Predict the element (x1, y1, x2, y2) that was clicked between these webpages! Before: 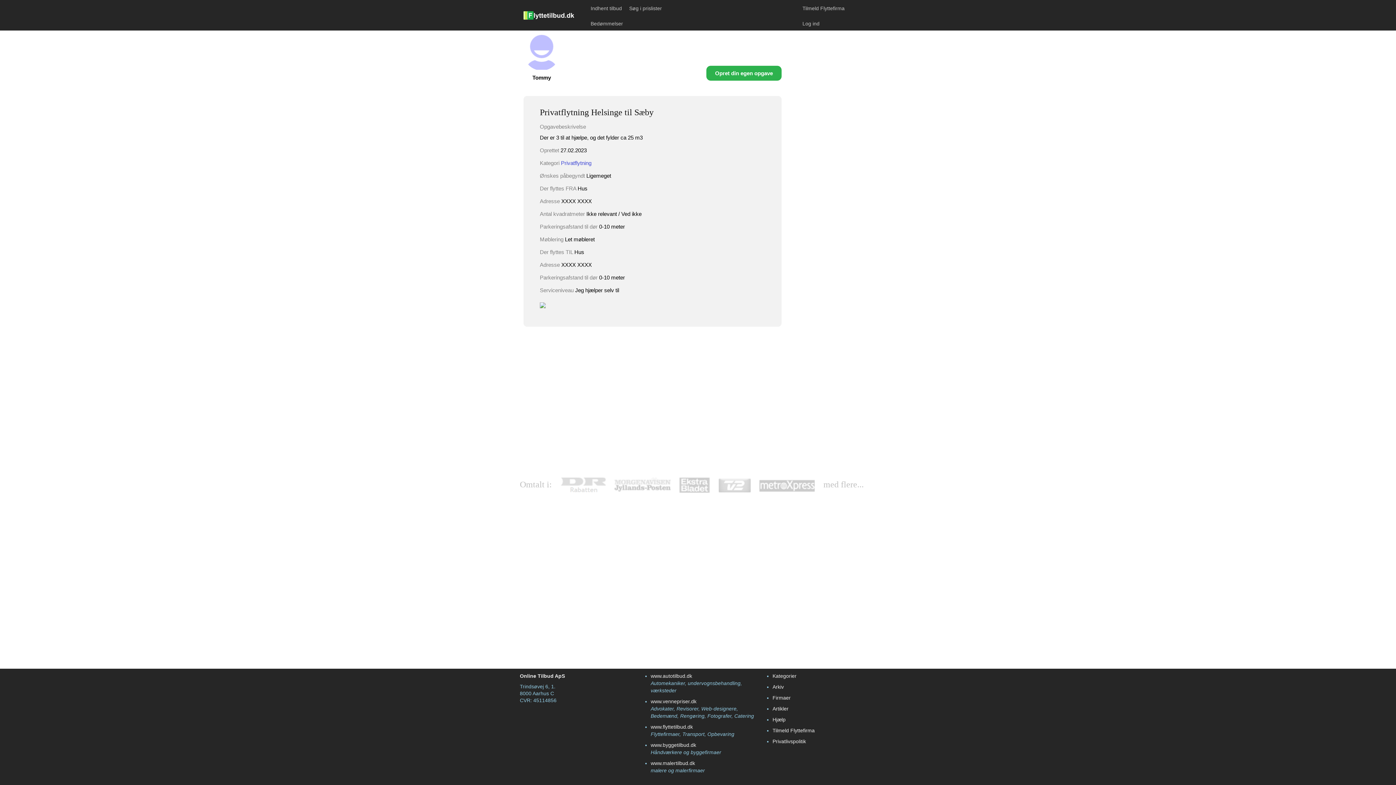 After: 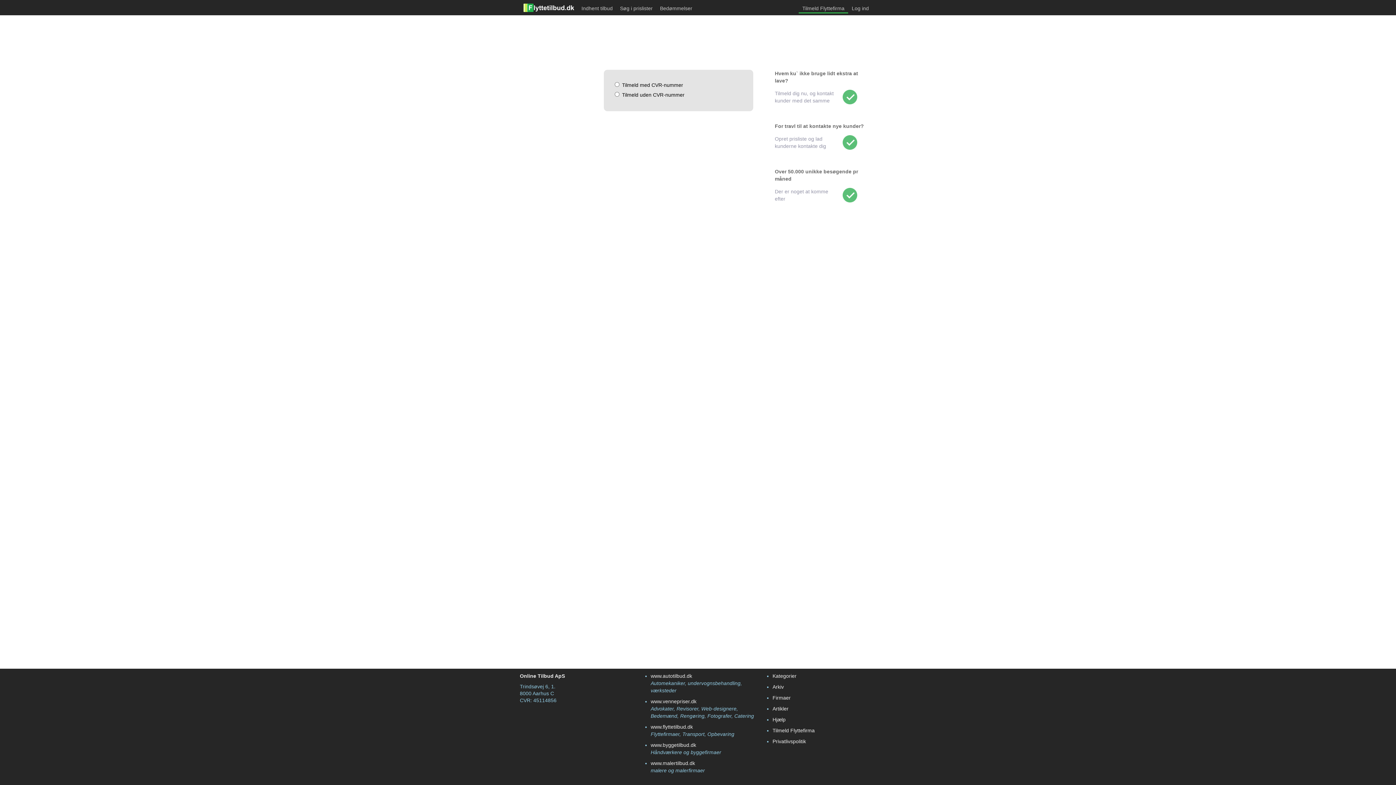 Action: bbox: (799, 0, 848, 15) label: Tilmeld Flyttefirma